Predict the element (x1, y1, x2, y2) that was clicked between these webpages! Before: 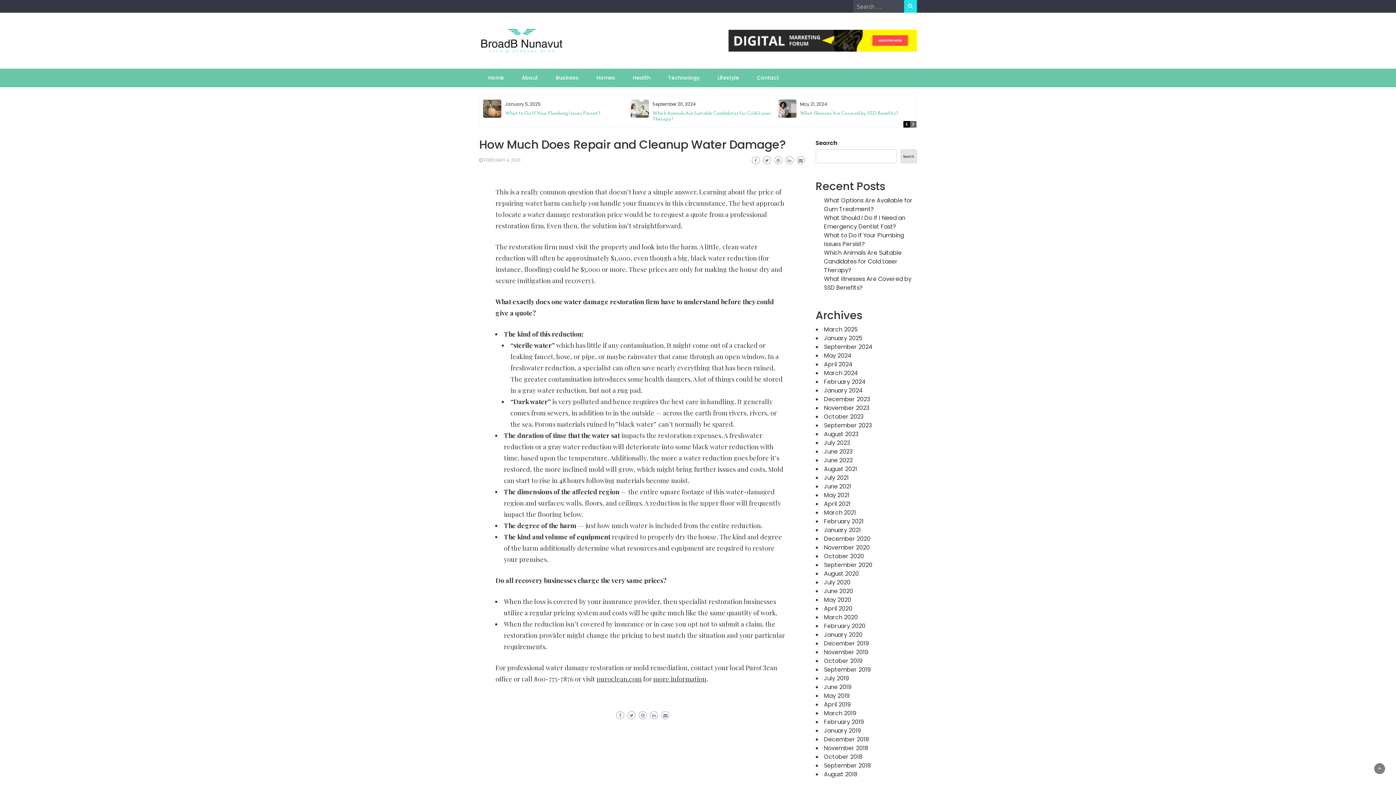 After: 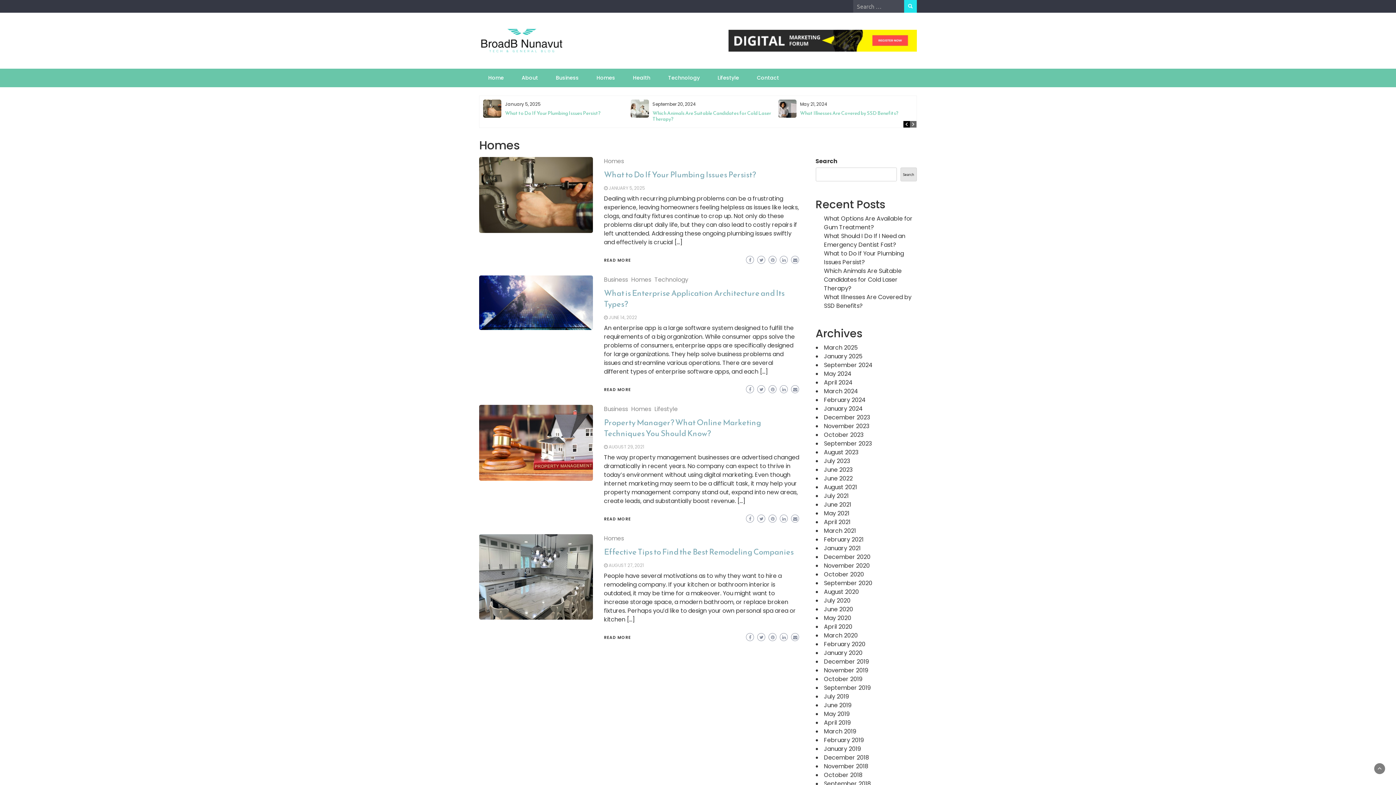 Action: label: Homes bbox: (589, 68, 622, 87)